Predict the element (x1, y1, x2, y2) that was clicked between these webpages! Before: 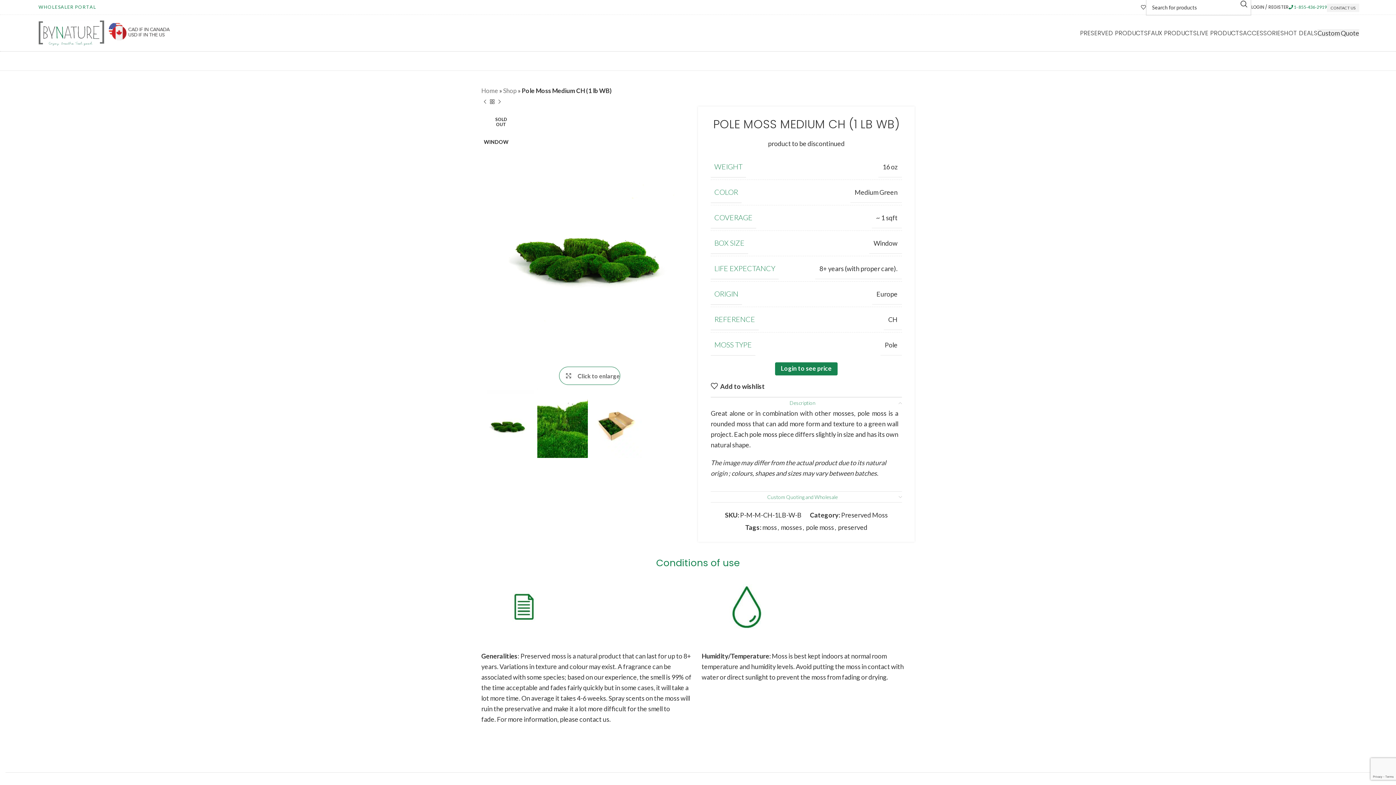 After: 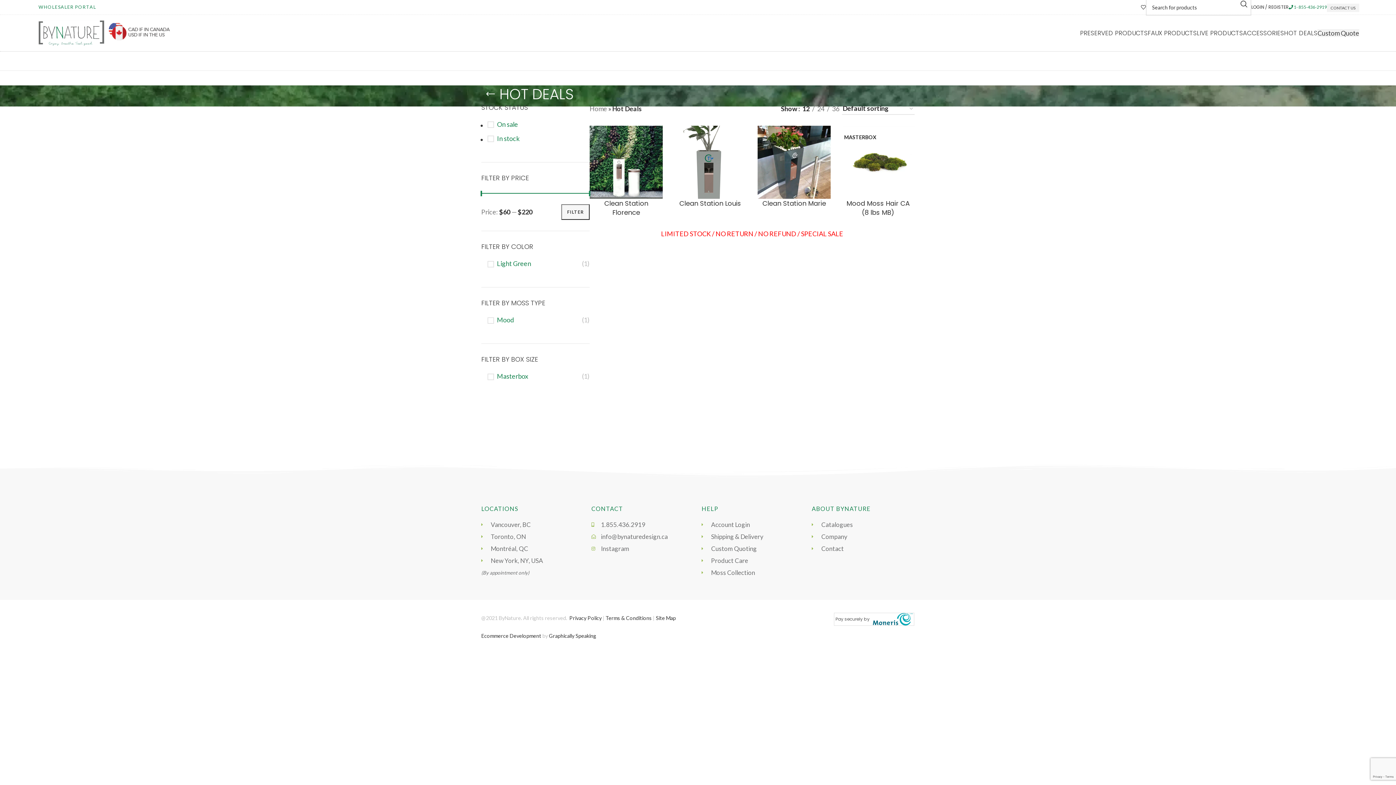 Action: bbox: (1284, 25, 1317, 40) label: HOT DEALS